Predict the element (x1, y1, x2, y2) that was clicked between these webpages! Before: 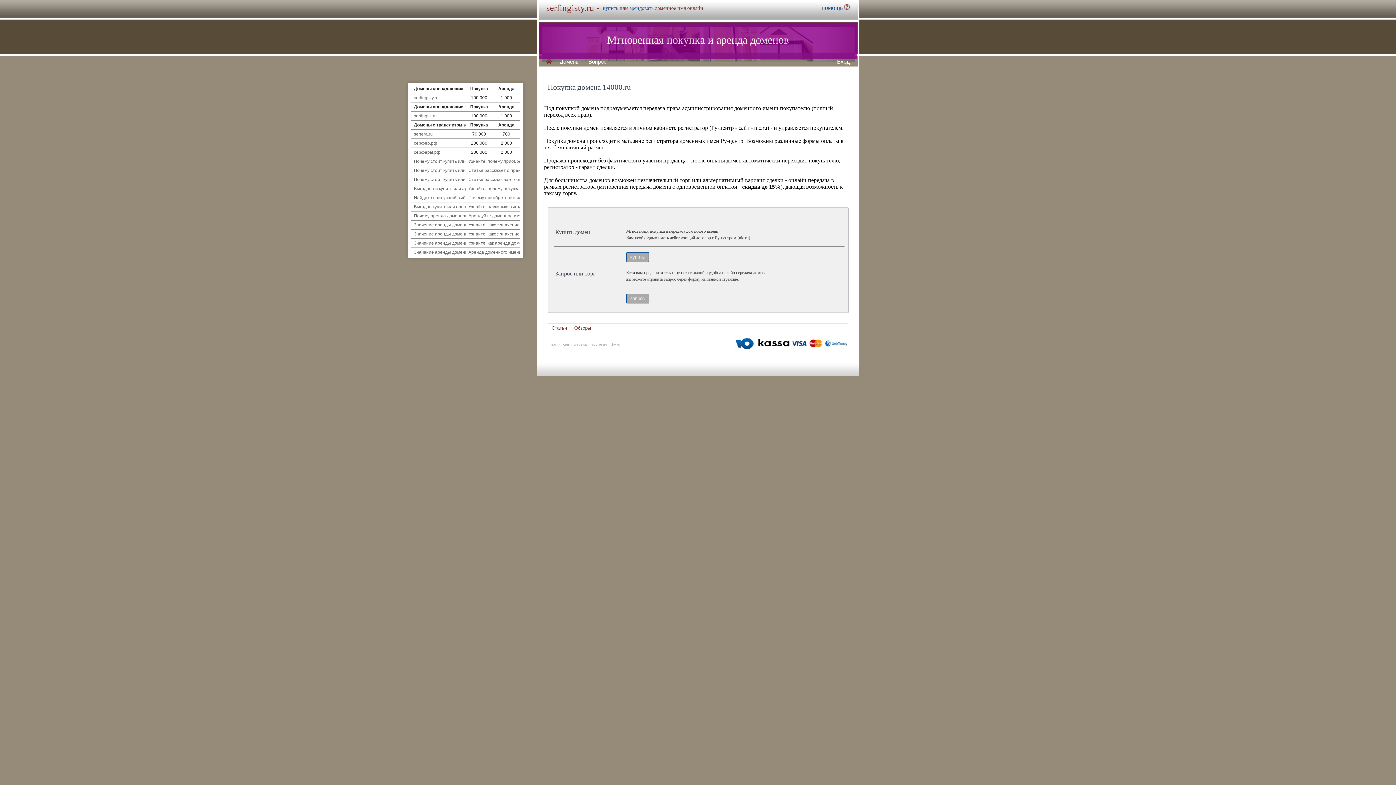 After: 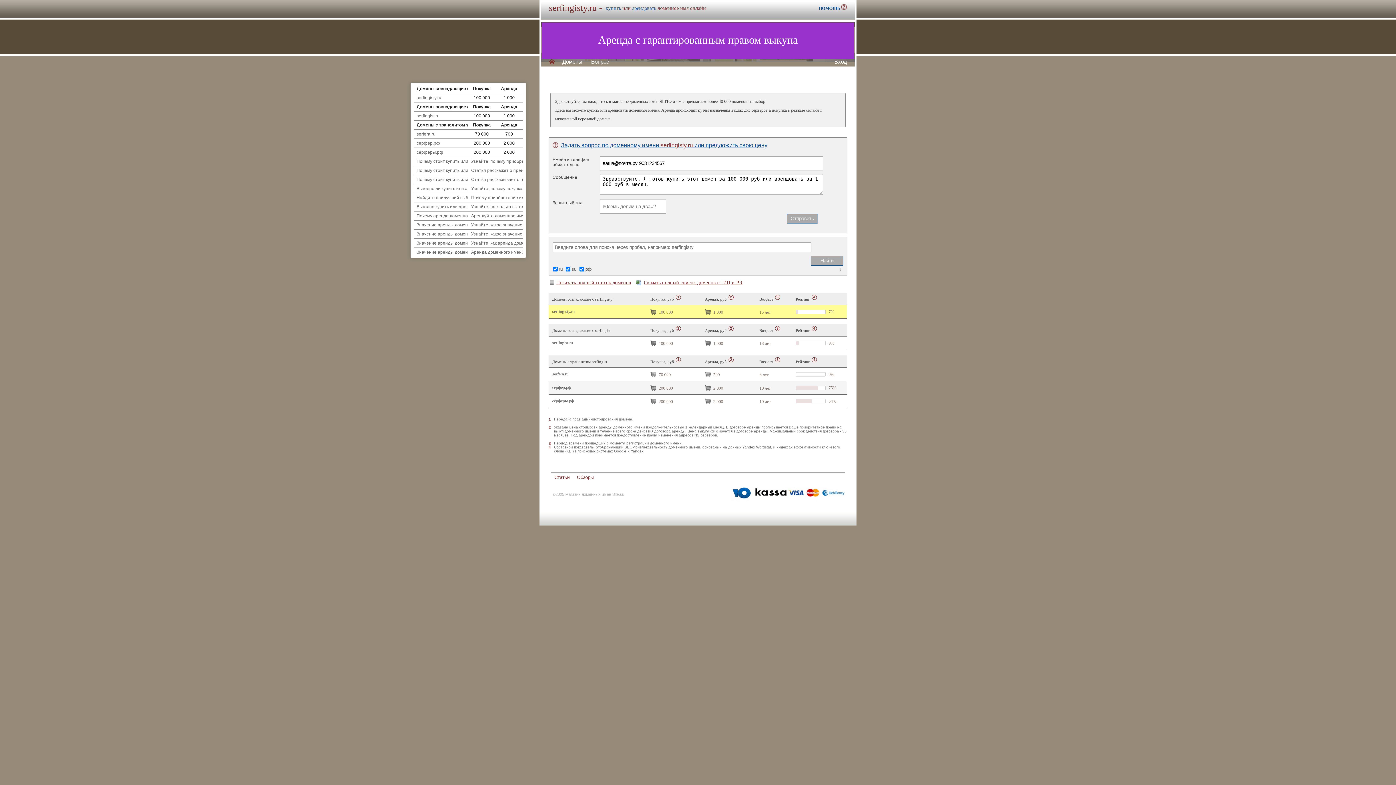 Action: label: serfingisty.ru bbox: (414, 95, 438, 100)